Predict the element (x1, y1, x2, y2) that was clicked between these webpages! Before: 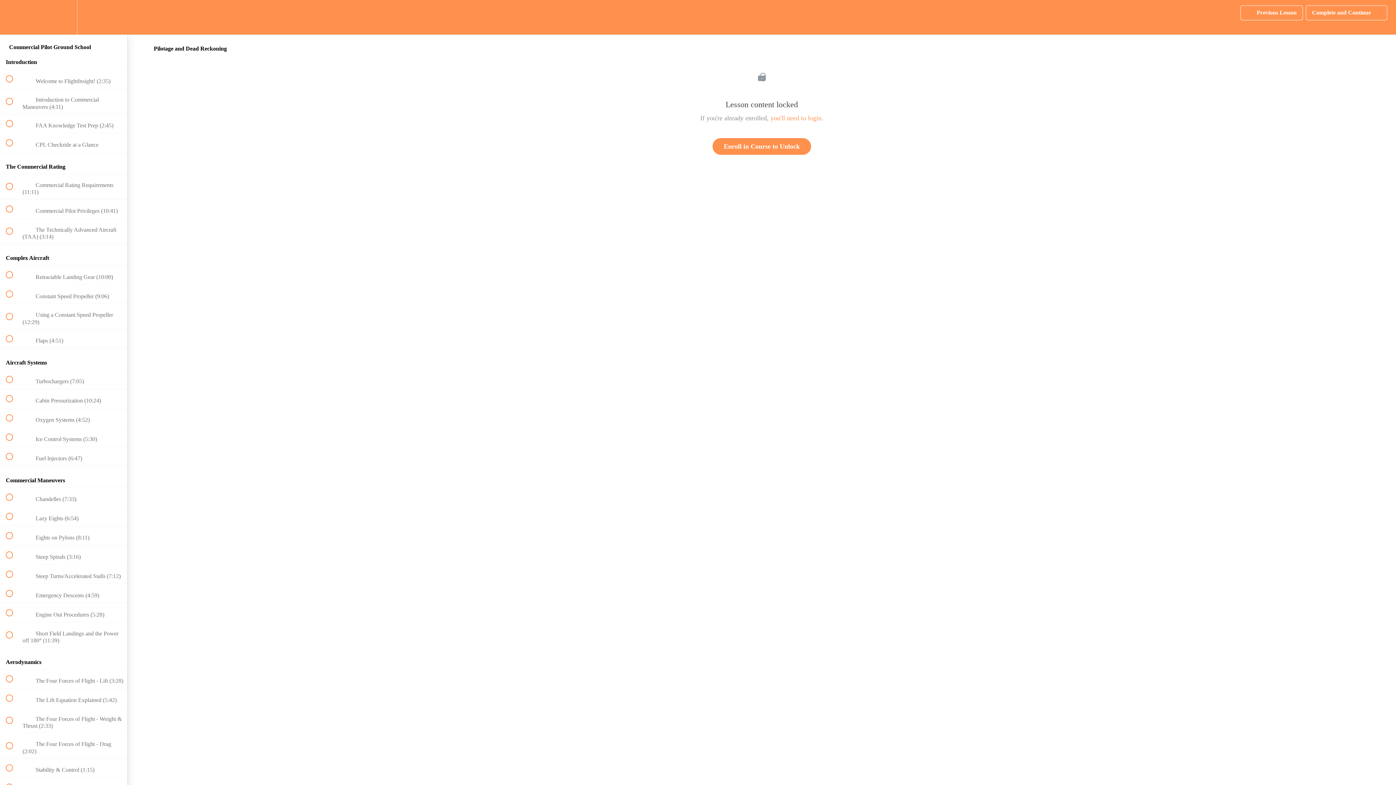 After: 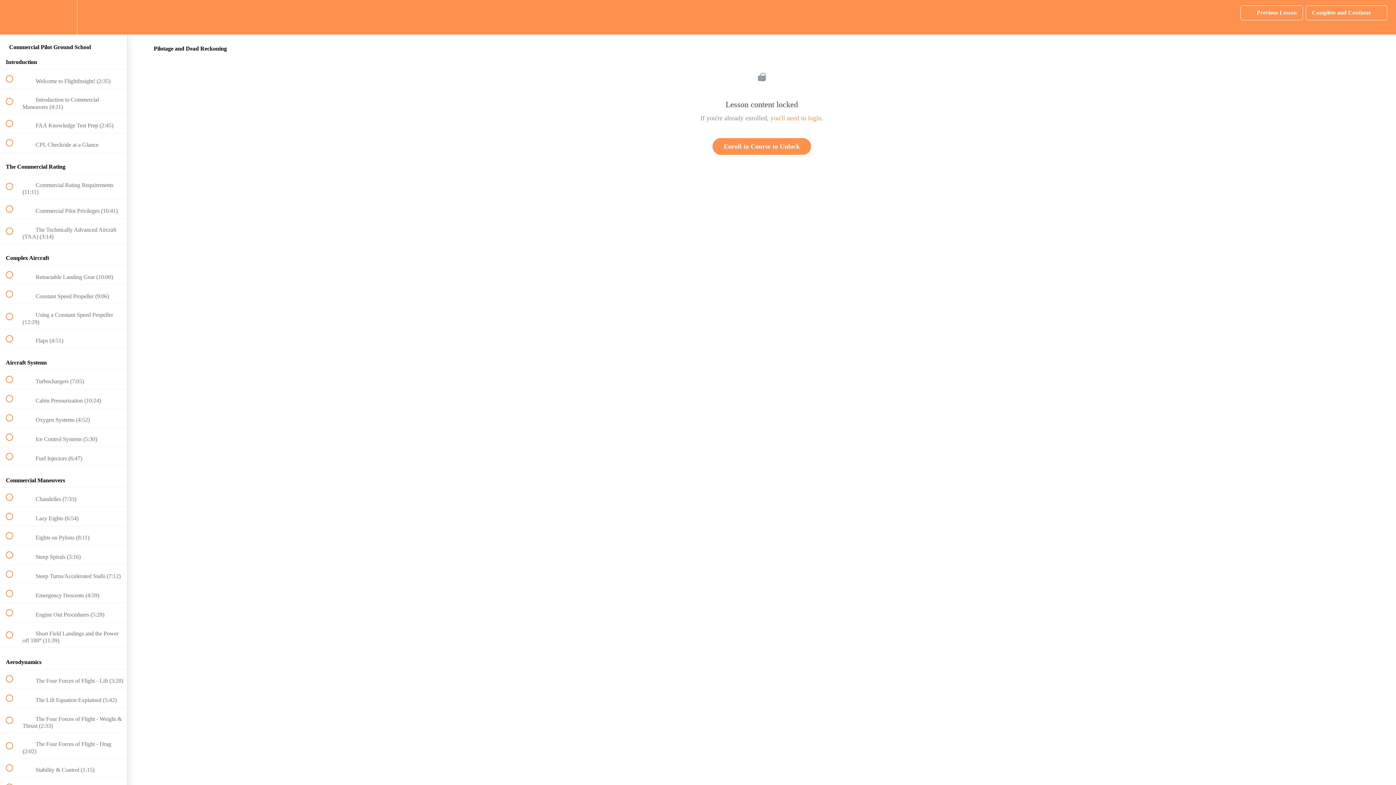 Action: label: Settings Menu bbox: (50, 0, 76, 34)